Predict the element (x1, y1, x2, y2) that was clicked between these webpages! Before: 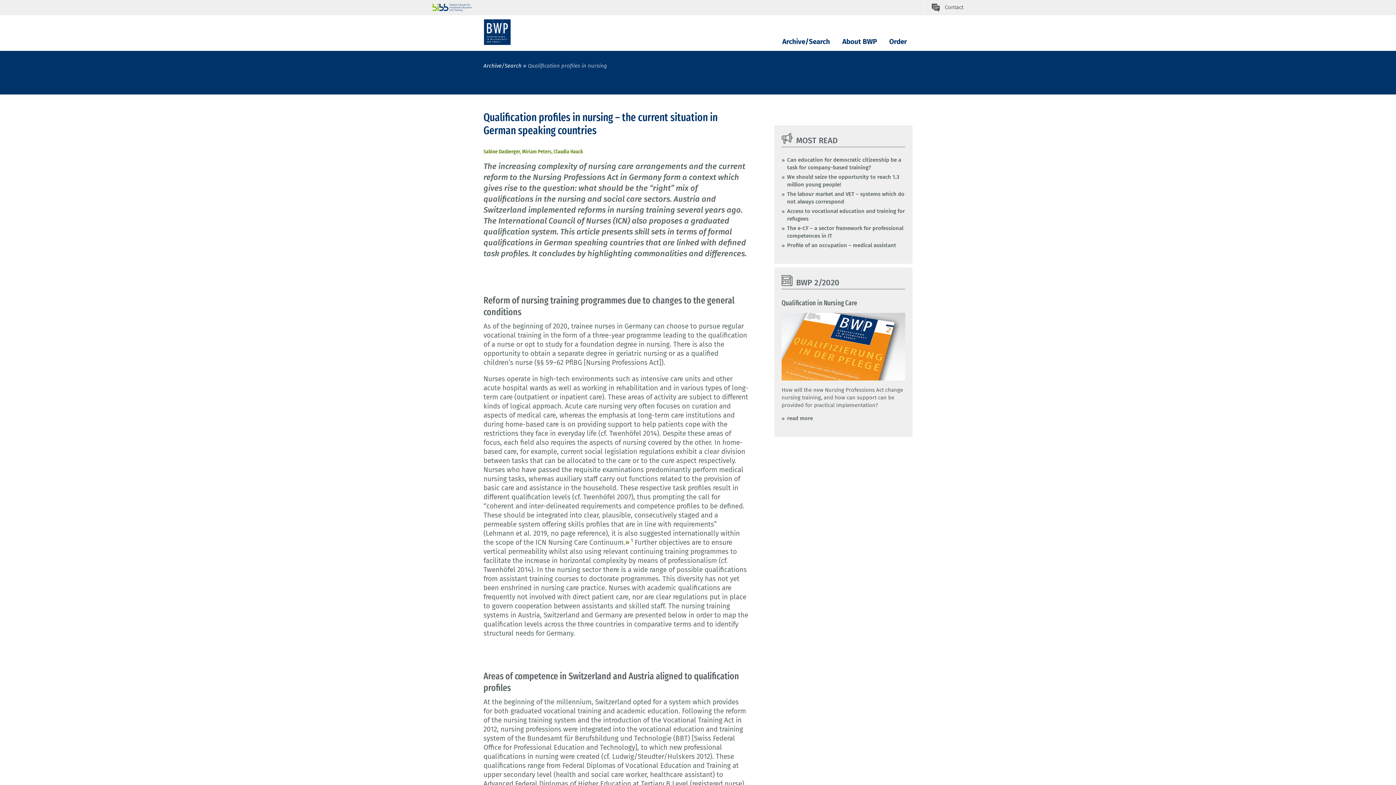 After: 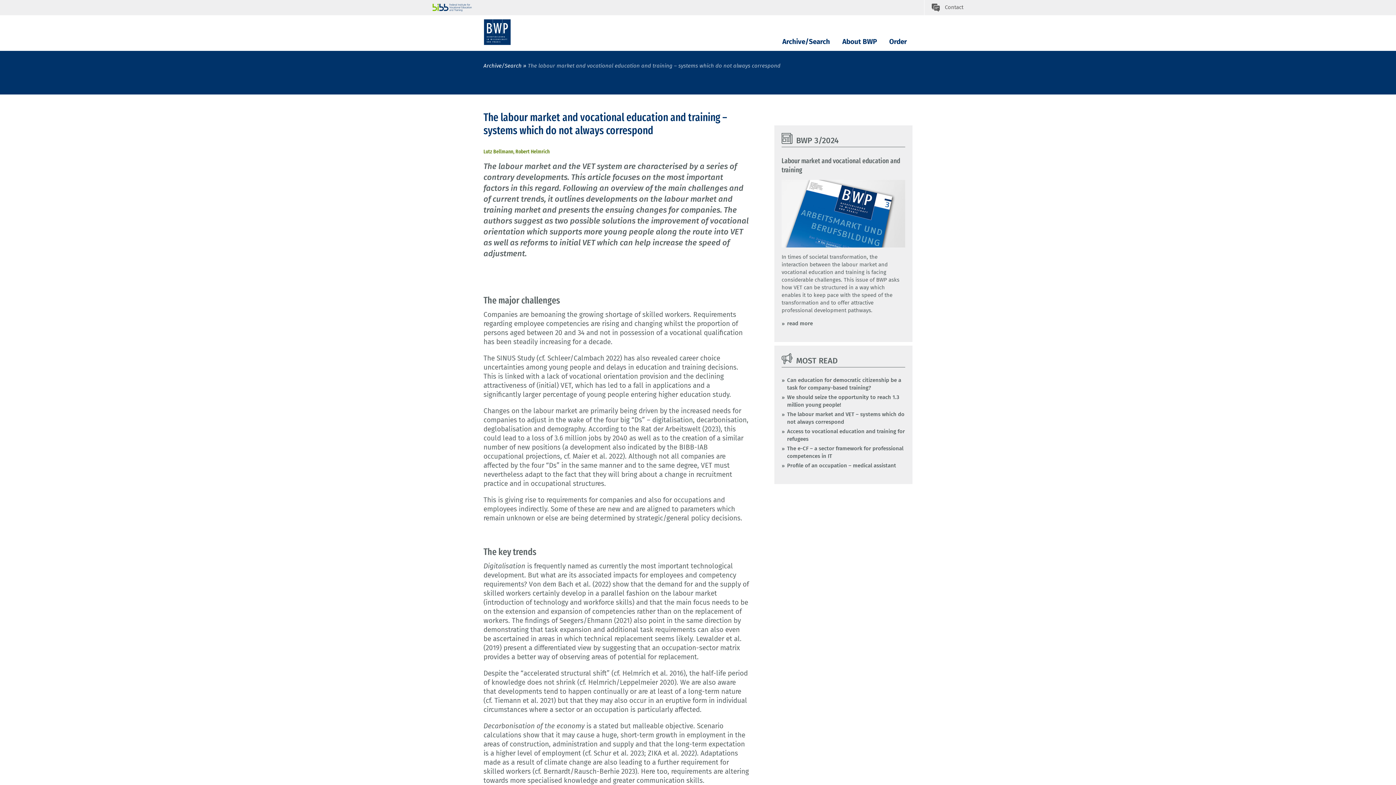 Action: bbox: (781, 190, 905, 205) label: The labour market and VET – systems which do not always correspond